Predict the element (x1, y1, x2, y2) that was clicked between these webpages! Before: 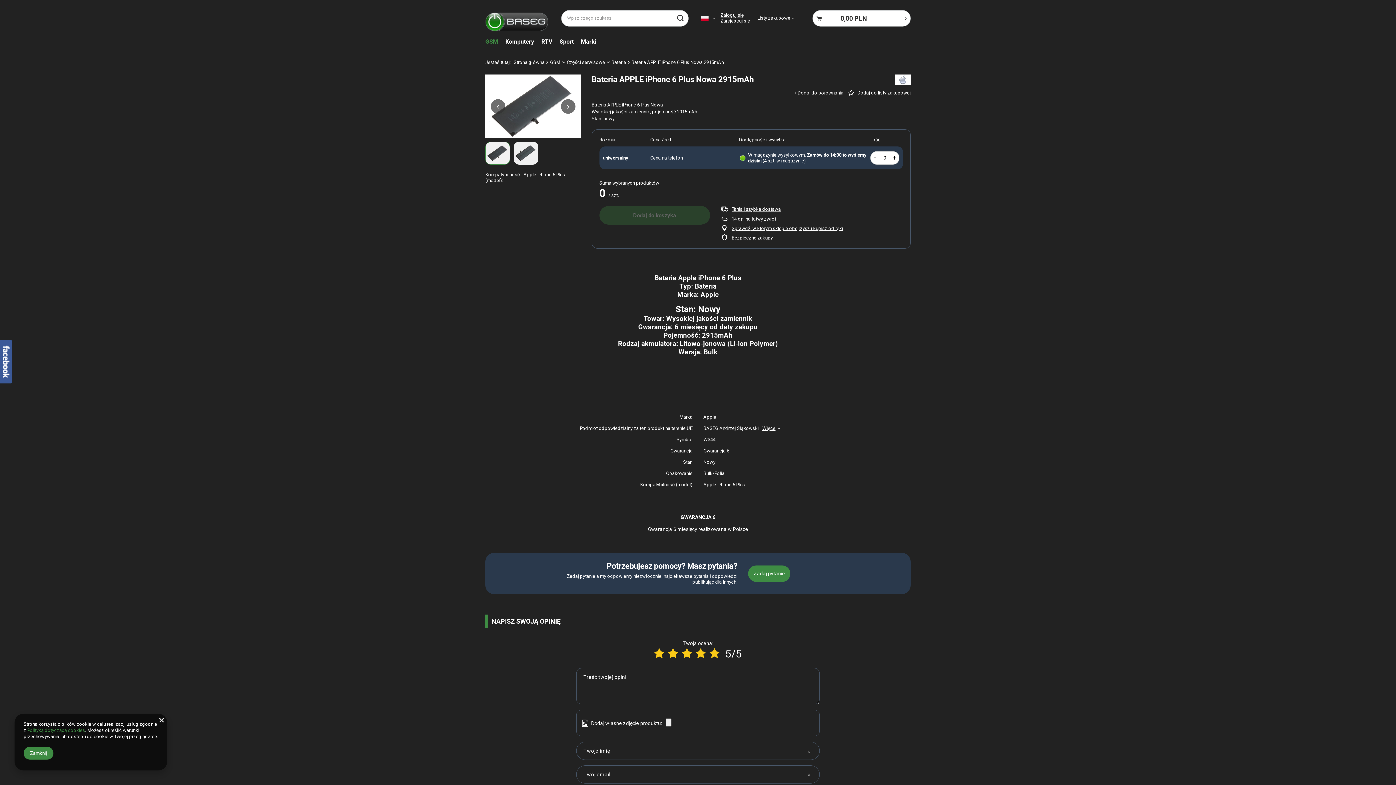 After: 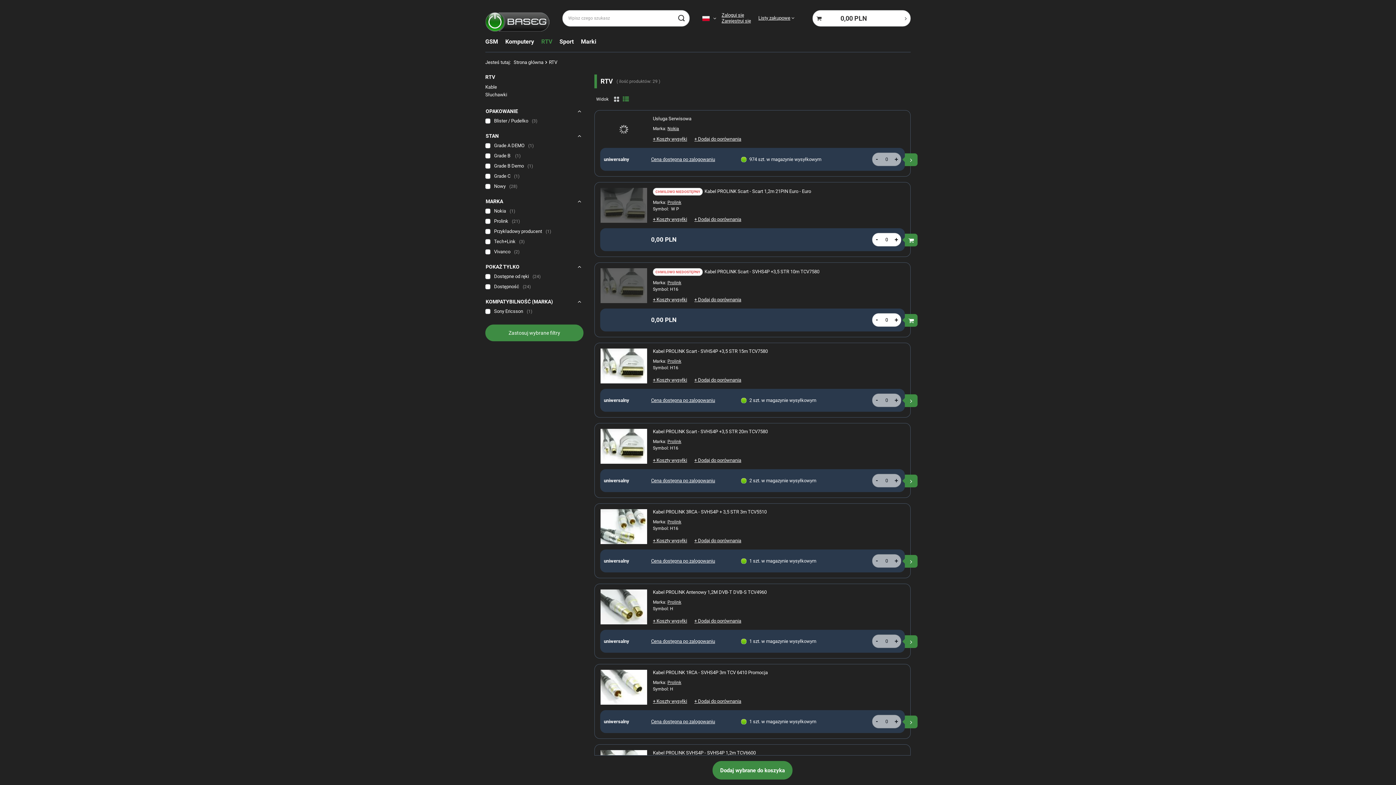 Action: bbox: (537, 36, 556, 48) label: RTV